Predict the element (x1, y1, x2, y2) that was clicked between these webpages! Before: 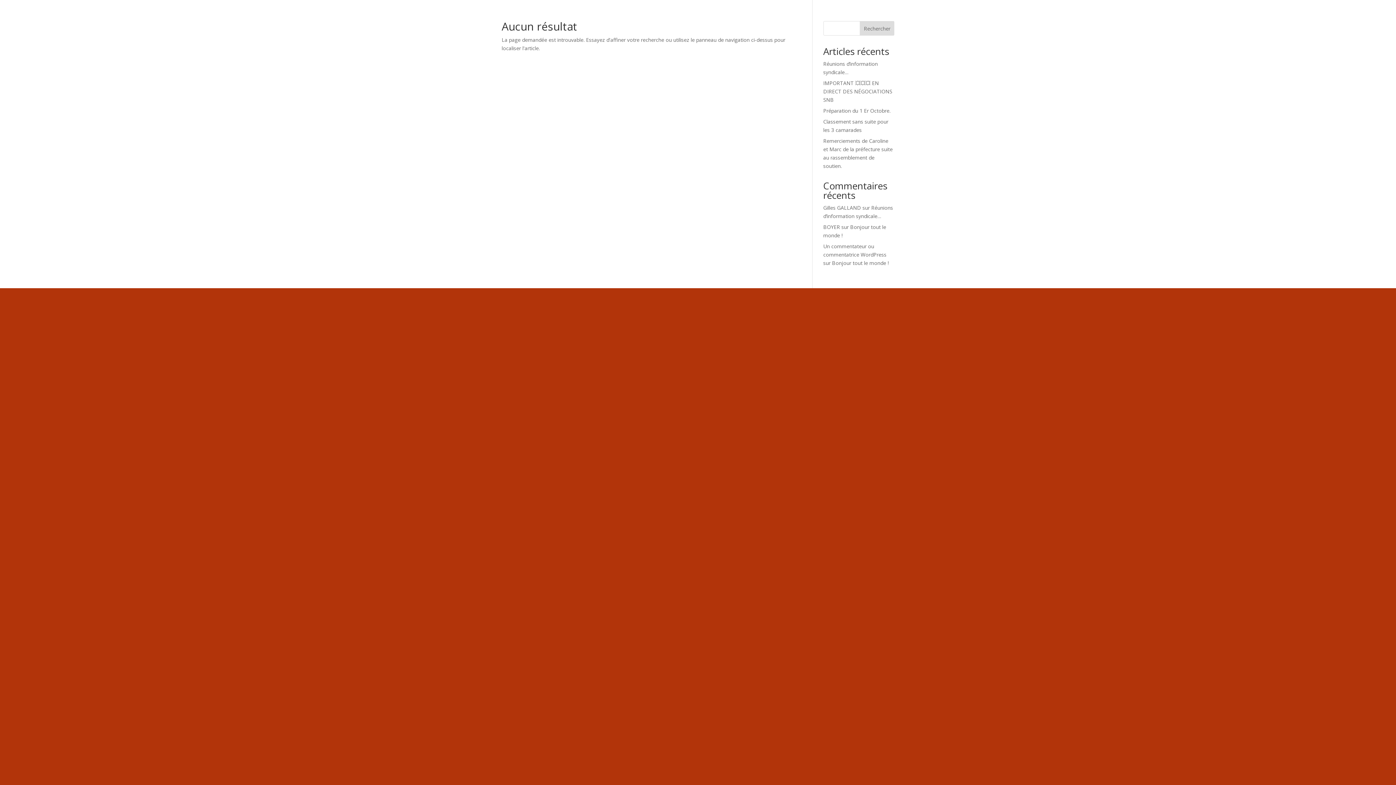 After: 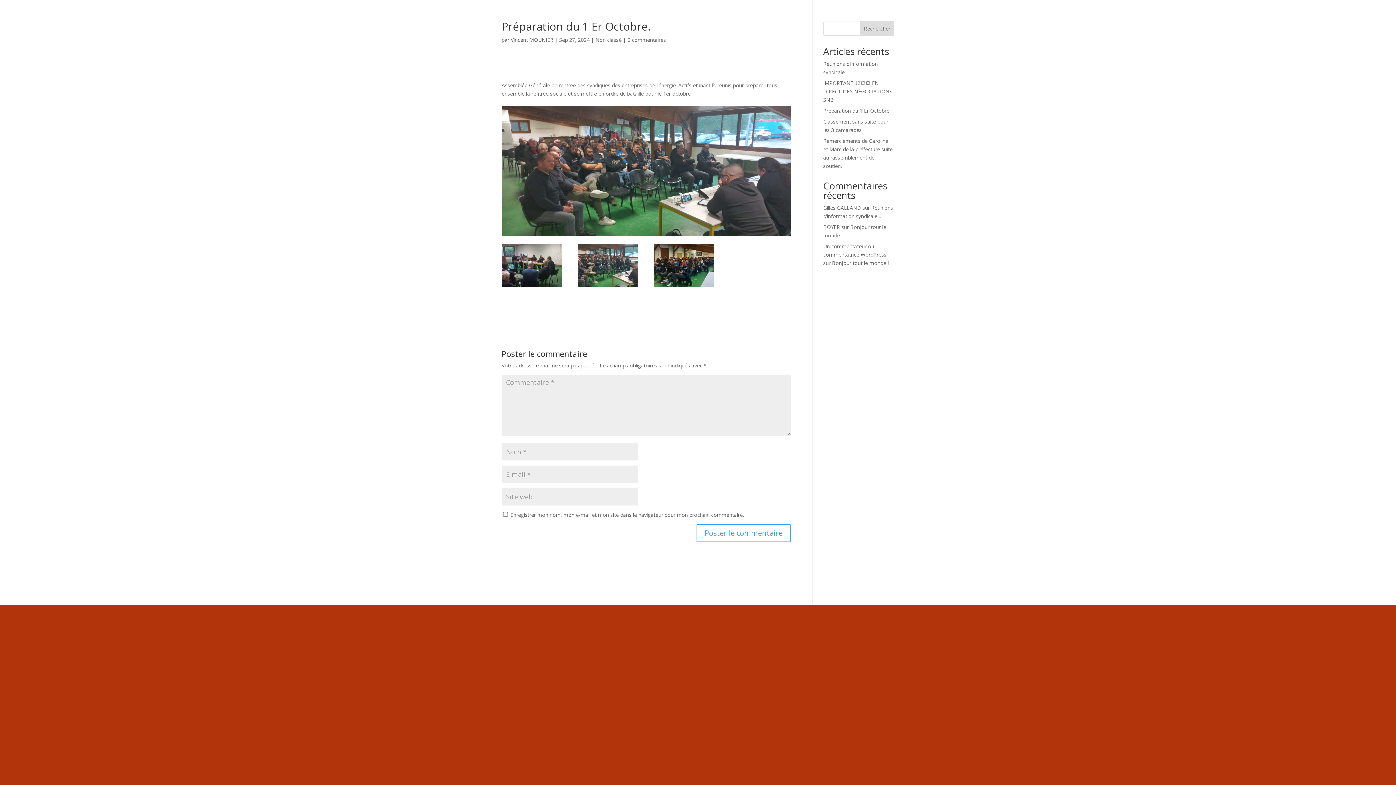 Action: label: Préparation du 1 Er Octobre. bbox: (823, 107, 890, 114)